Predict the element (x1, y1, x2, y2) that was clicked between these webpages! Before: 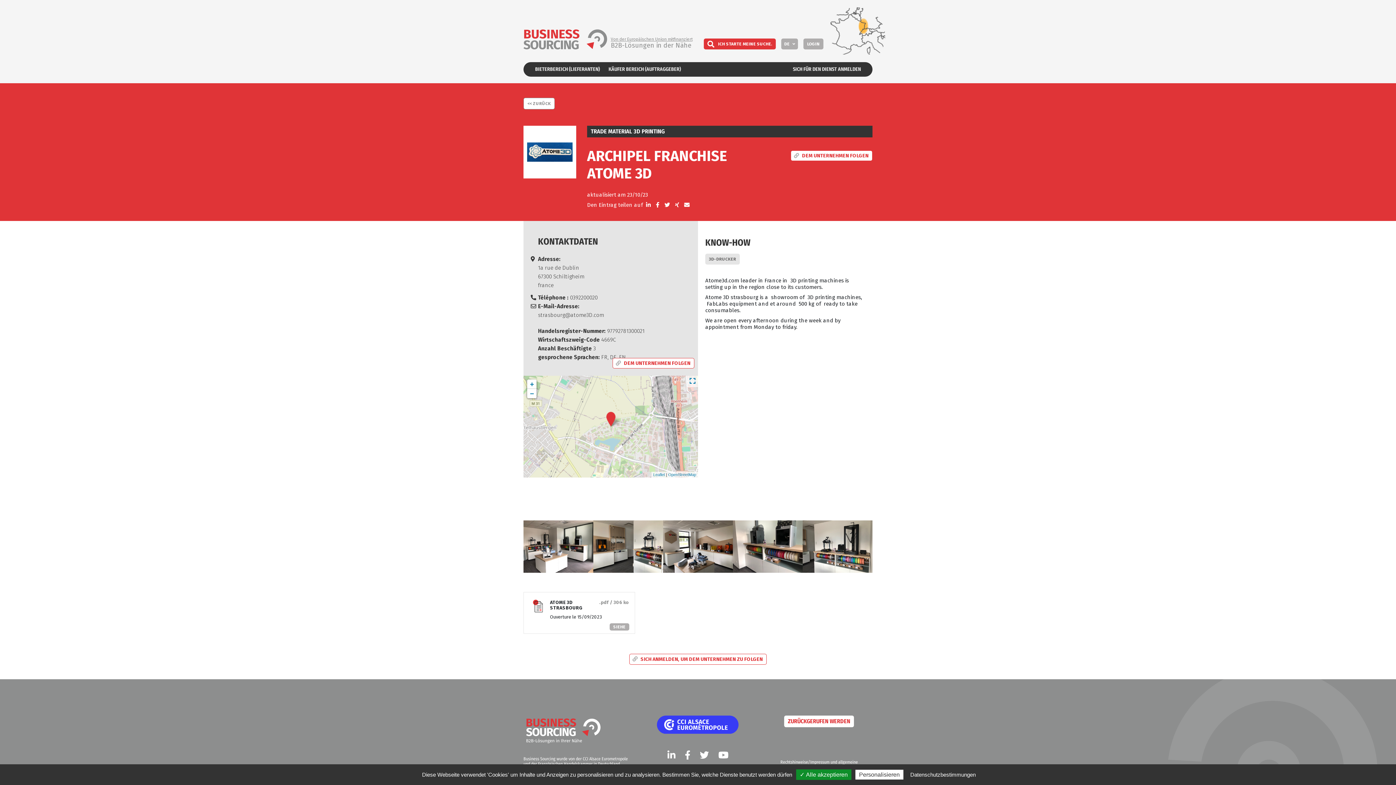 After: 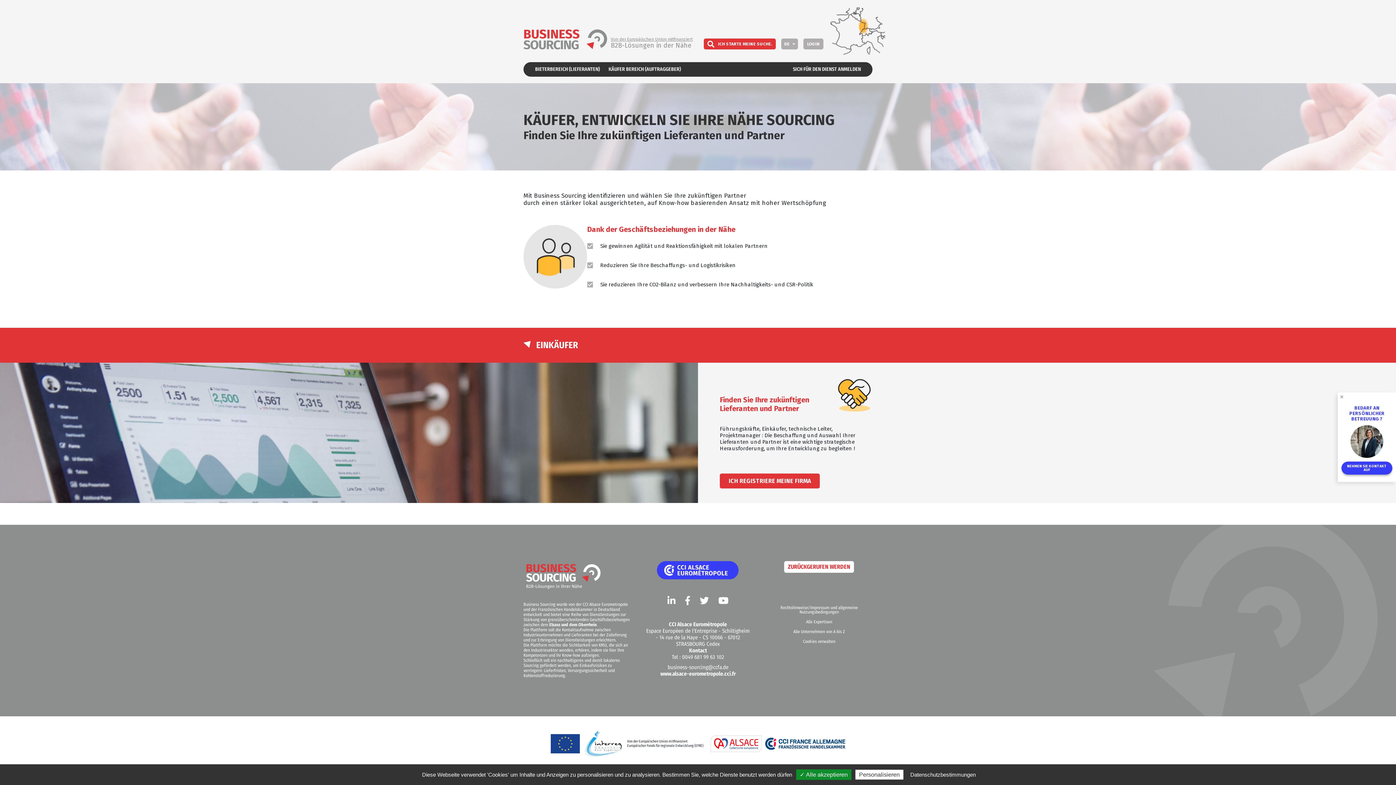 Action: bbox: (604, 62, 685, 76) label: KÄUFER BEREICH (AUFTRAGGEBER)